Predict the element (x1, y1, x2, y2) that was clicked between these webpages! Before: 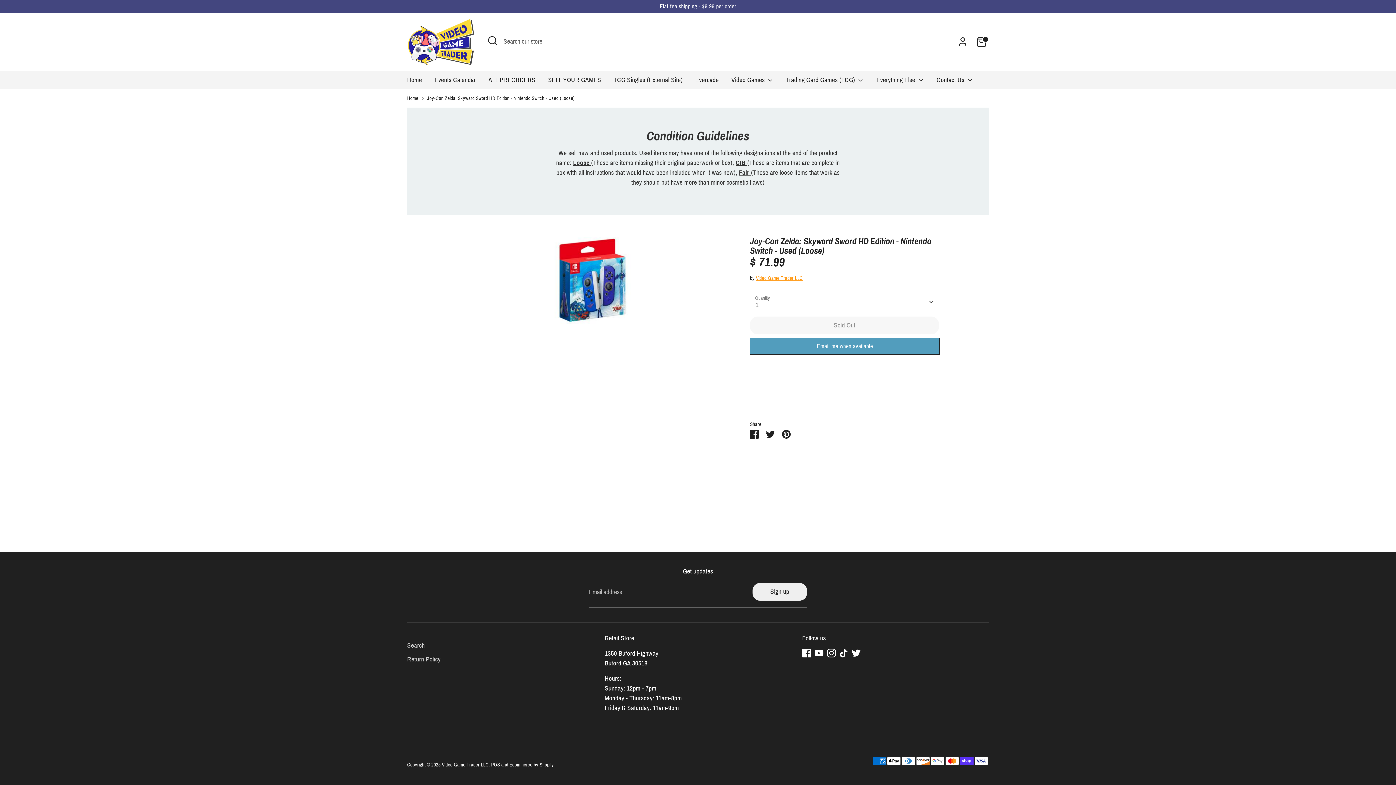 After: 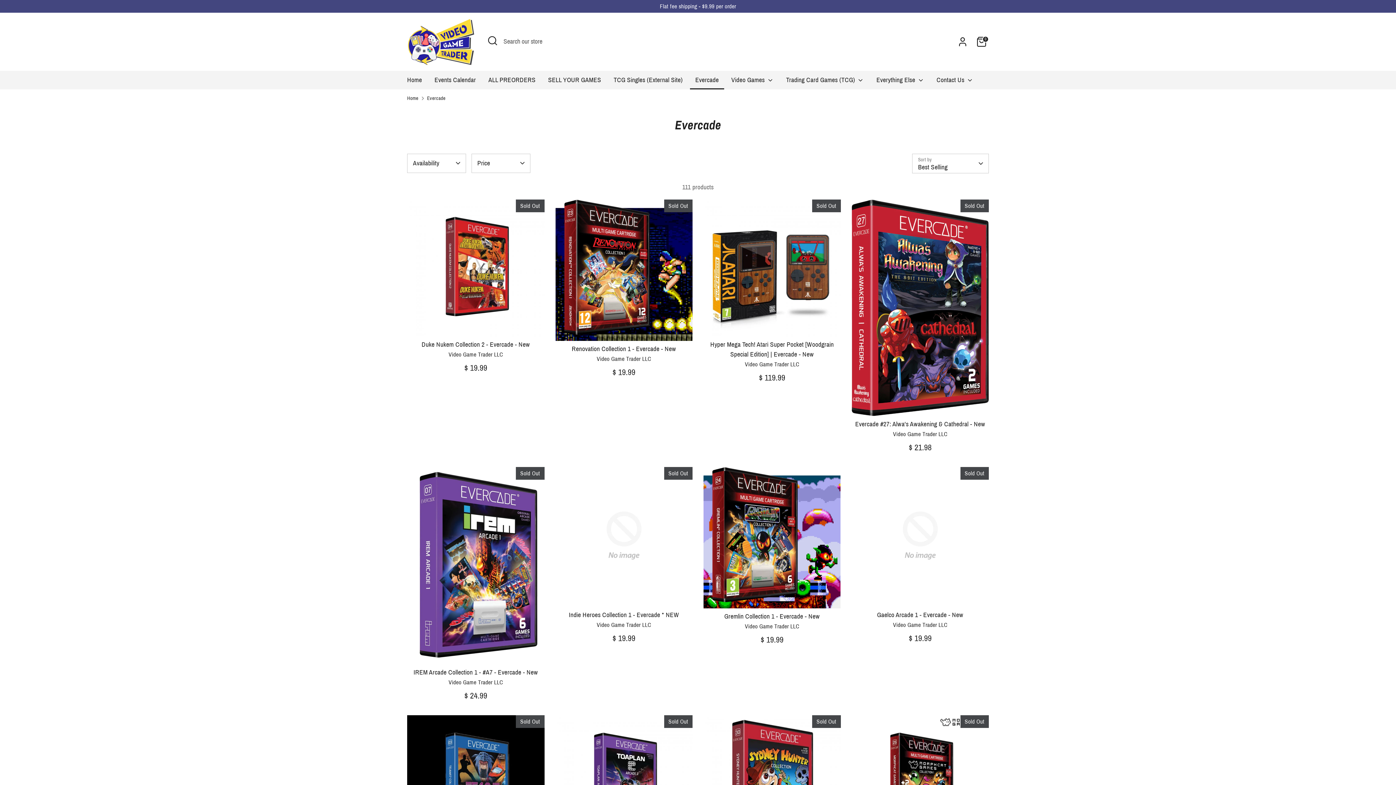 Action: label: Evercade bbox: (690, 75, 724, 89)